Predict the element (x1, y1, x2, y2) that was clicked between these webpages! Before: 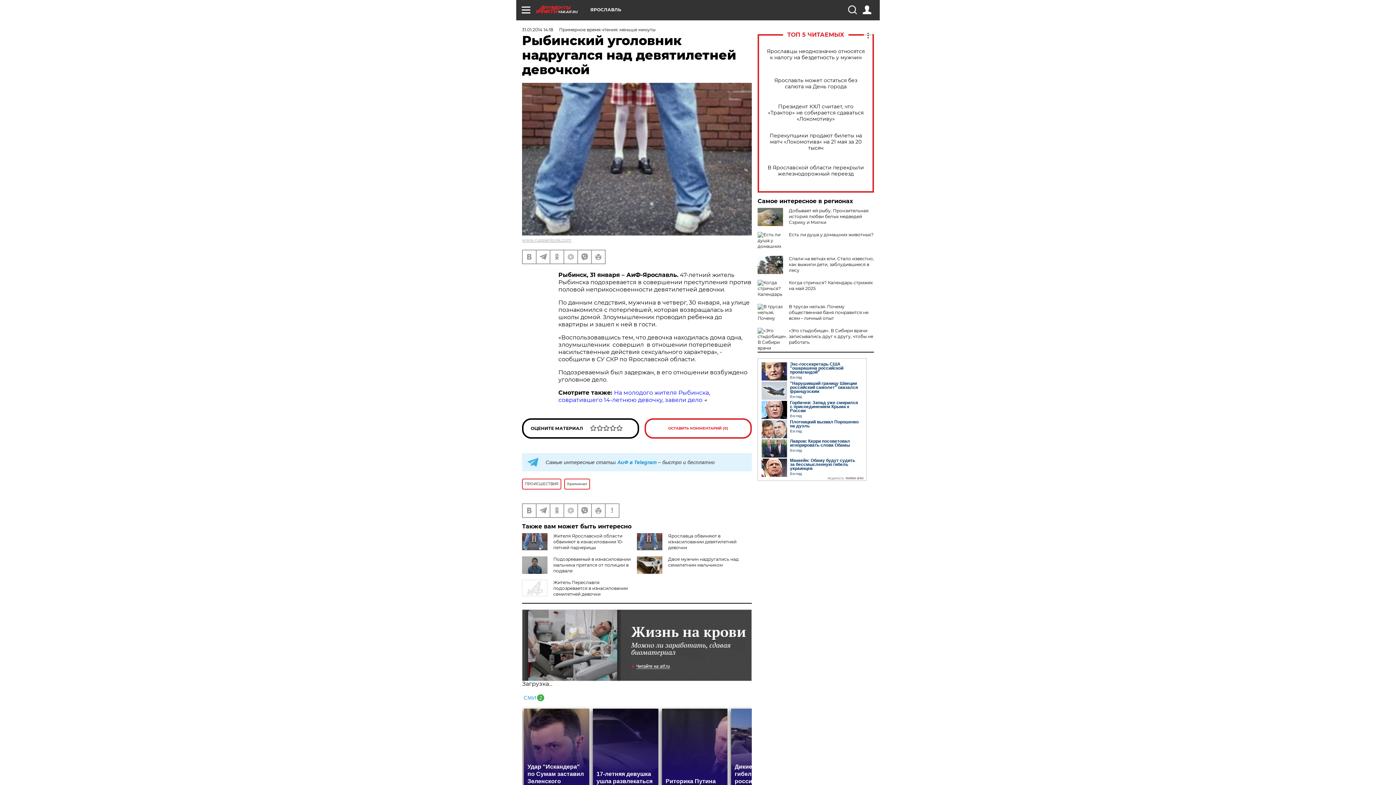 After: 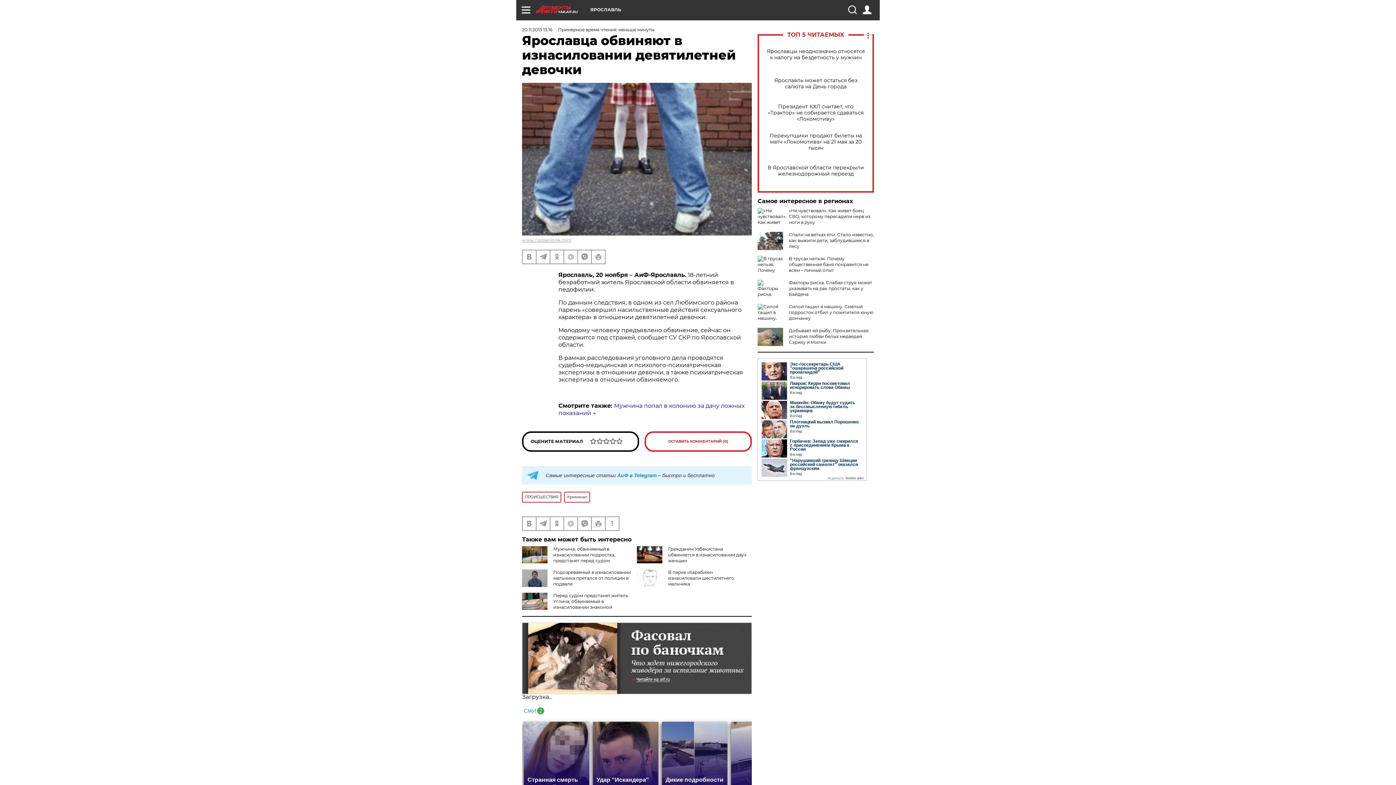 Action: bbox: (668, 533, 736, 550) label: Ярославца обвиняют в изнасиловании девятилетней девочки